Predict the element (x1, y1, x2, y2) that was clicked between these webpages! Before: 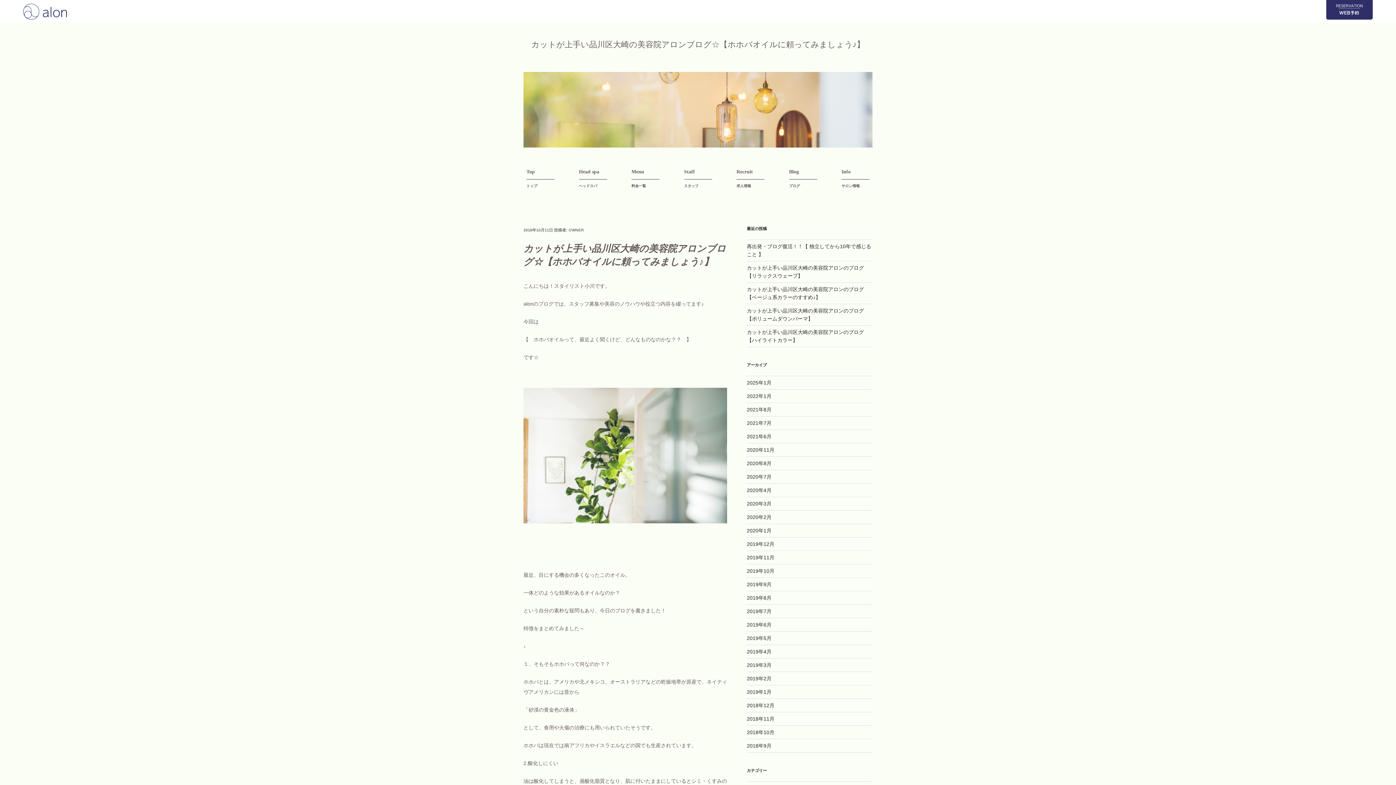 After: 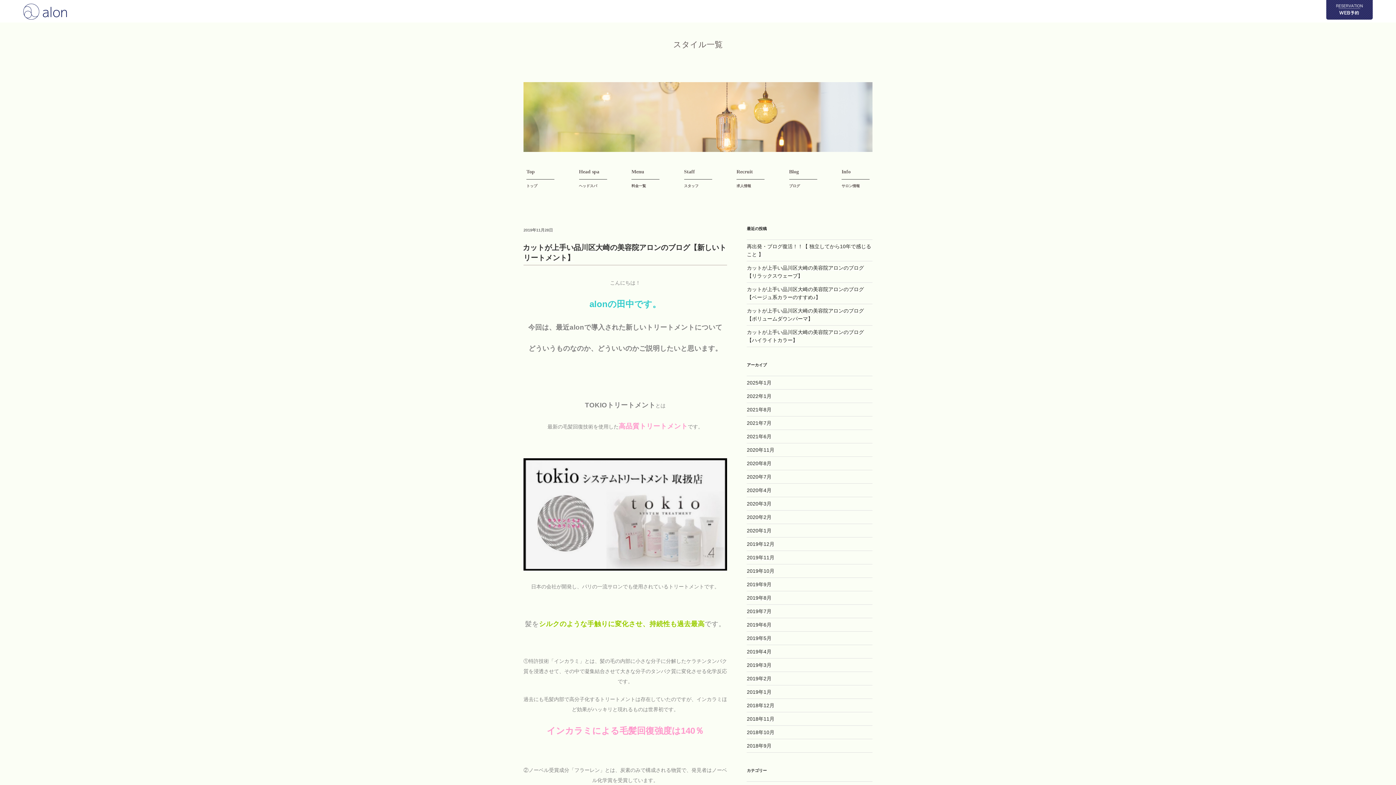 Action: label: 2019年11月 bbox: (747, 554, 774, 560)